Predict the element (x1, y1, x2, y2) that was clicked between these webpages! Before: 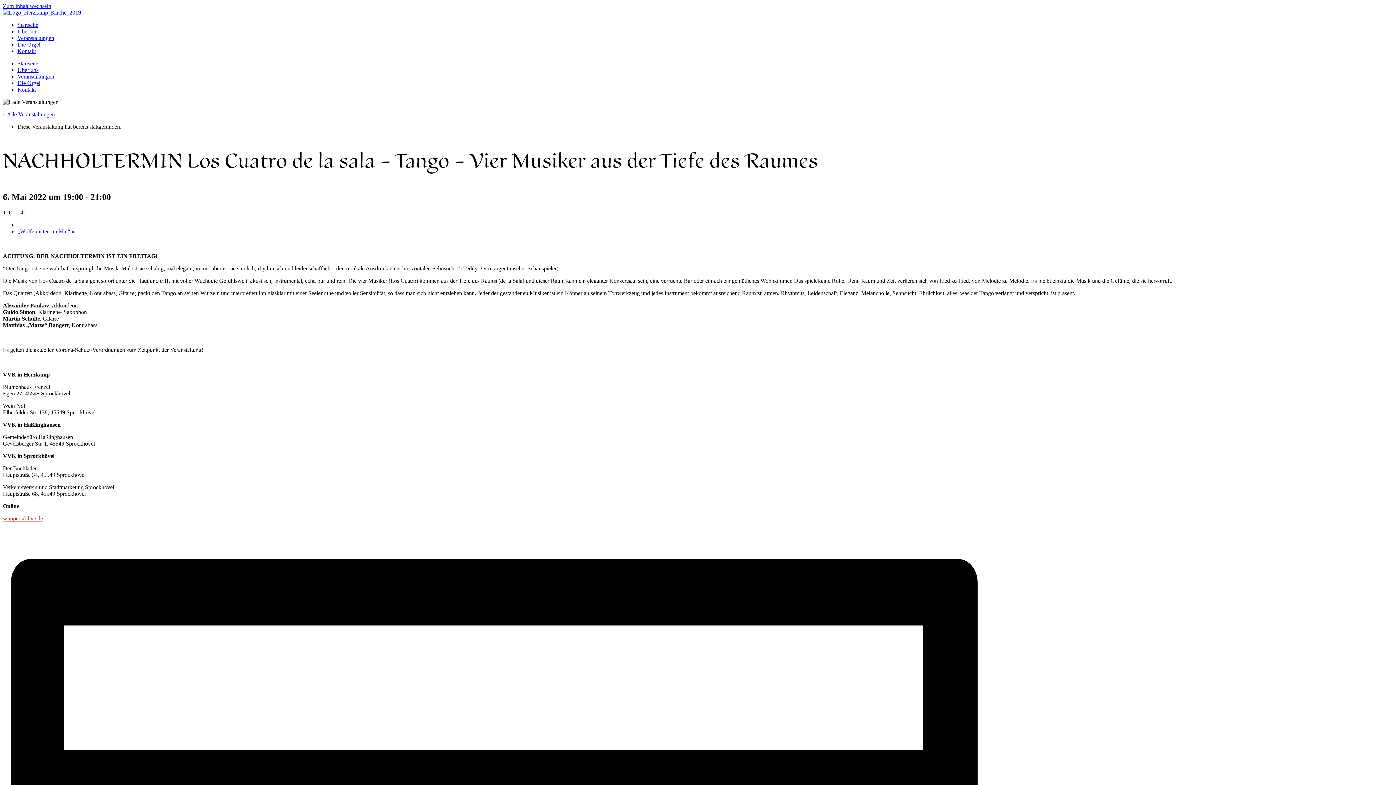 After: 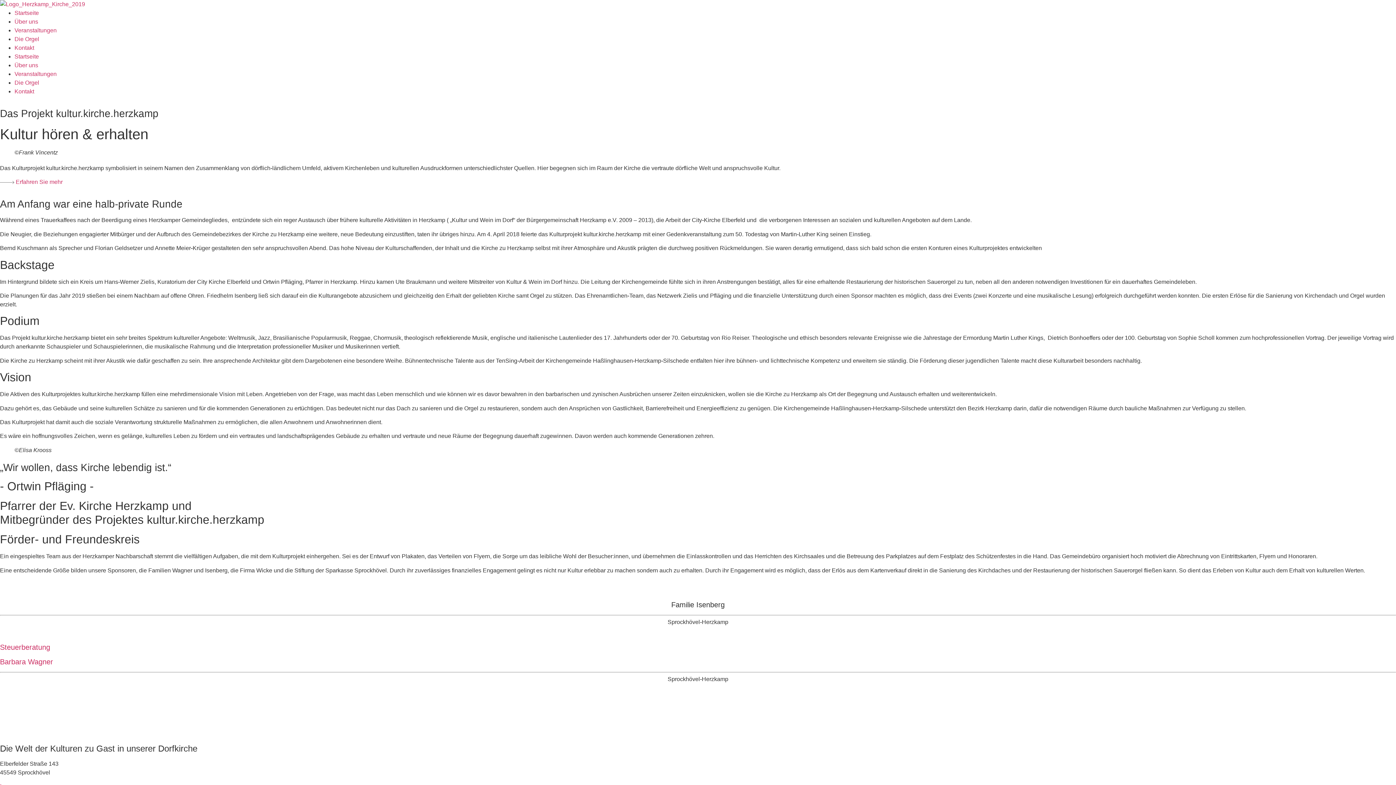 Action: label: Über uns bbox: (17, 66, 38, 73)